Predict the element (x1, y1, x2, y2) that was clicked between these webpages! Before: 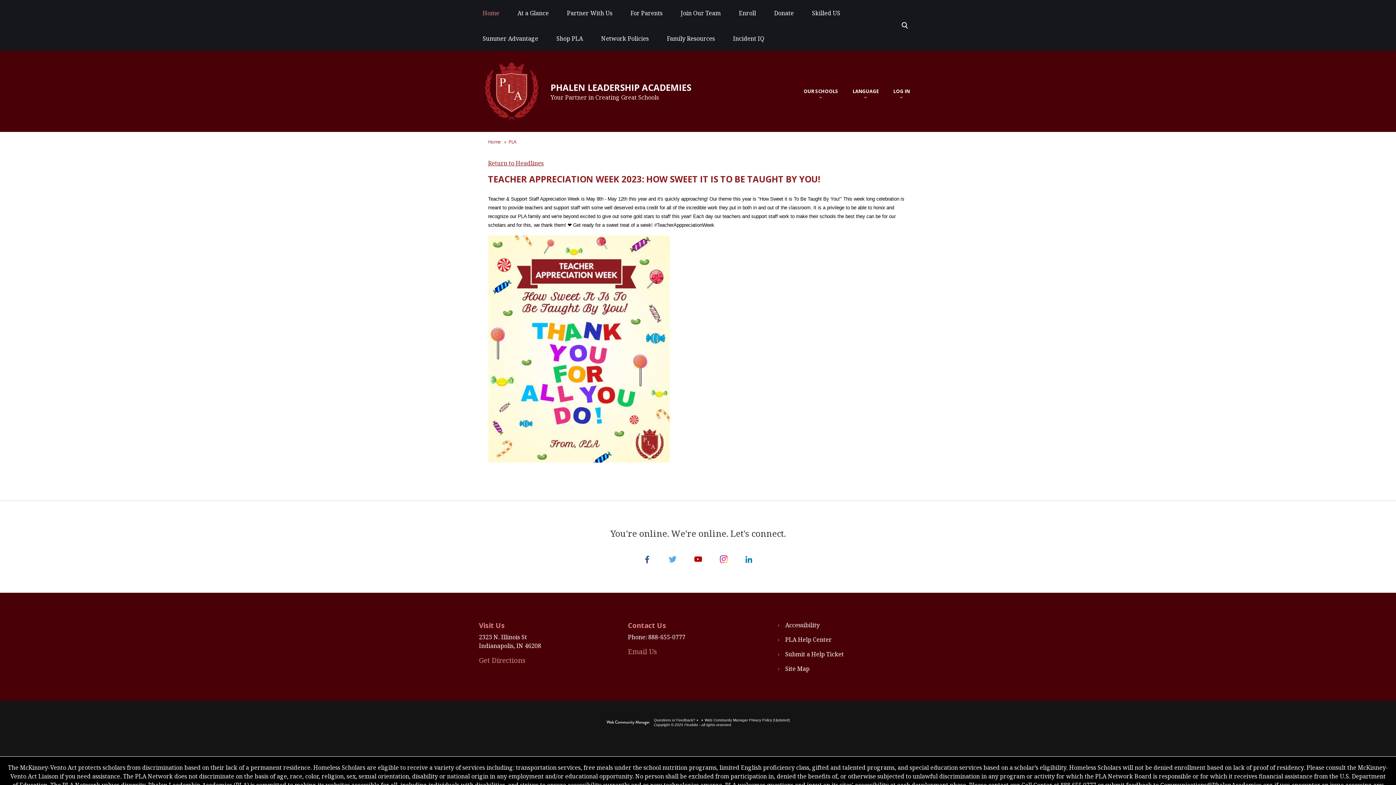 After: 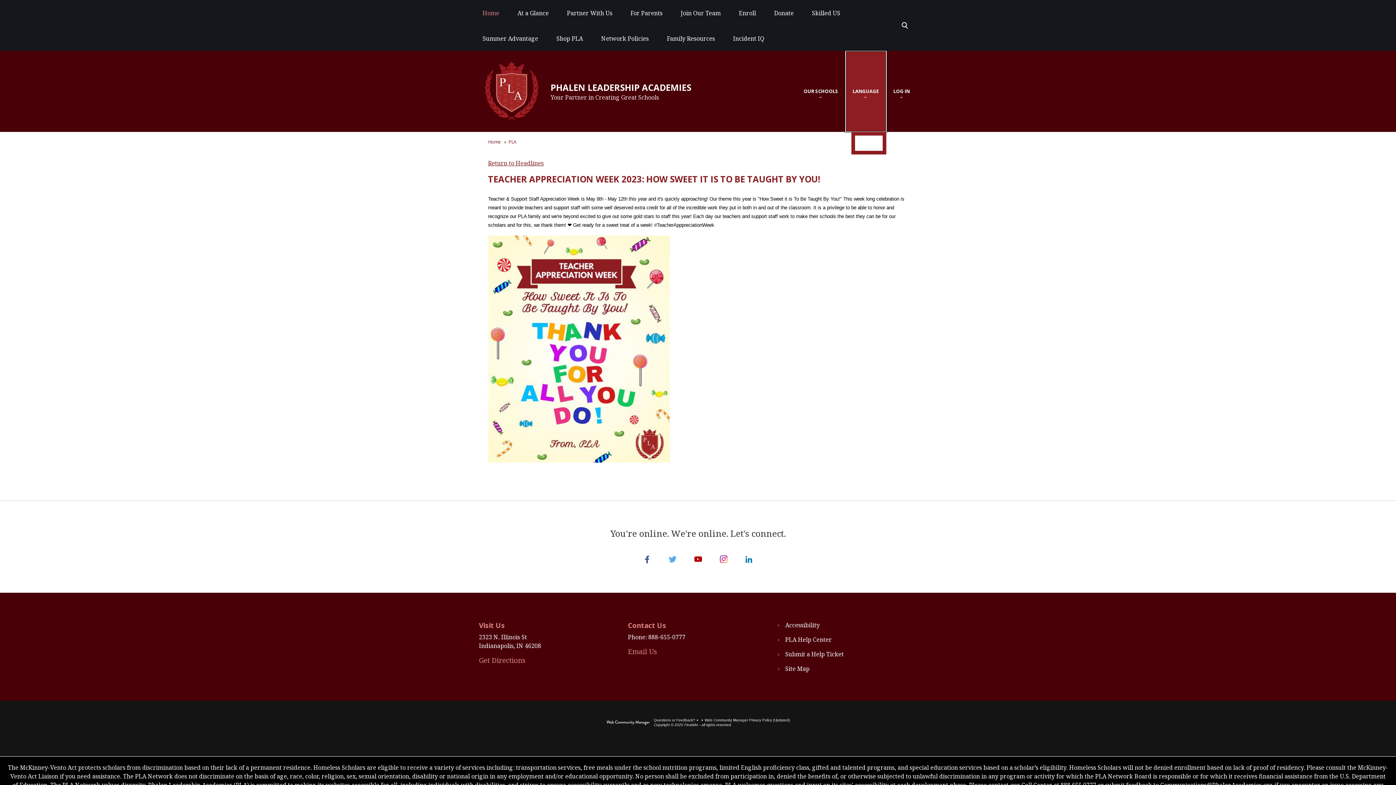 Action: bbox: (845, 50, 886, 132) label: Language